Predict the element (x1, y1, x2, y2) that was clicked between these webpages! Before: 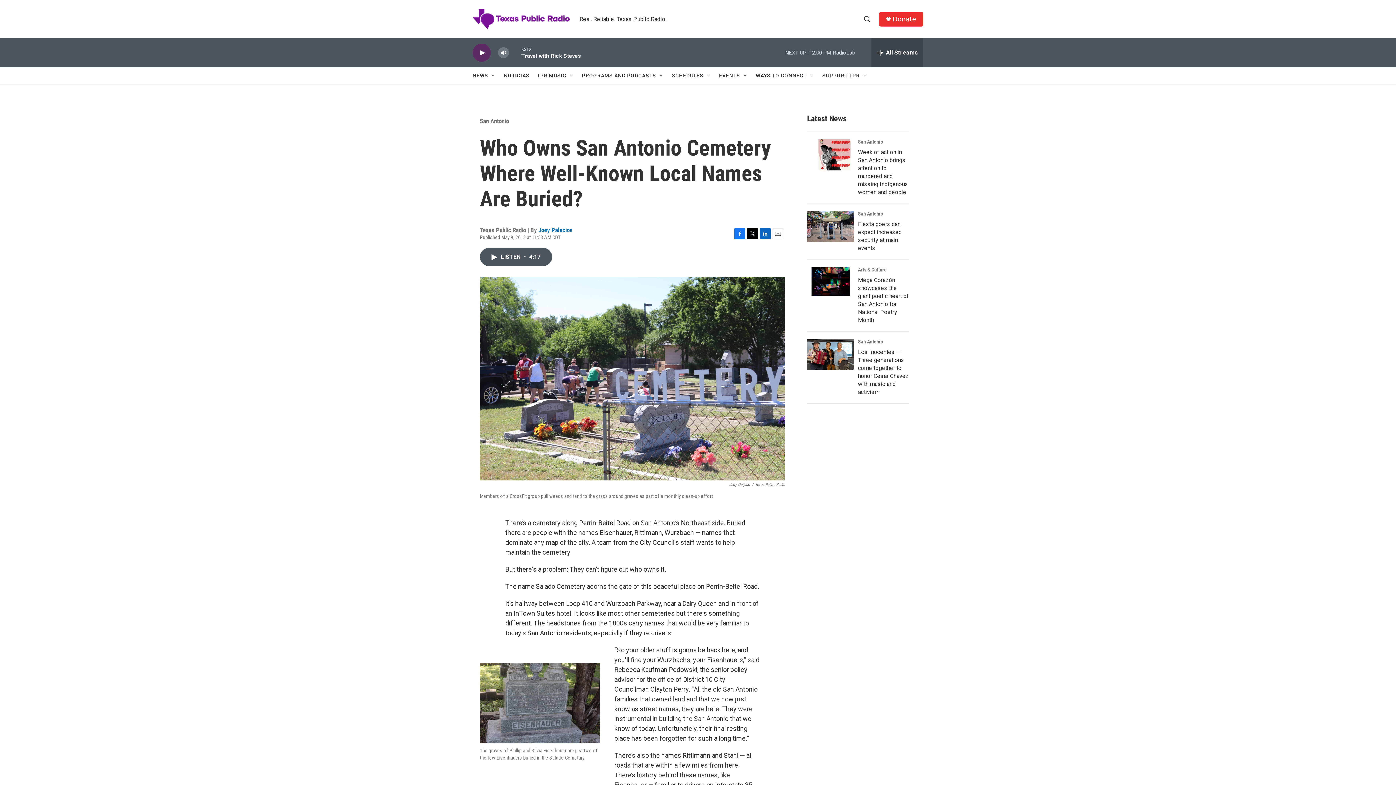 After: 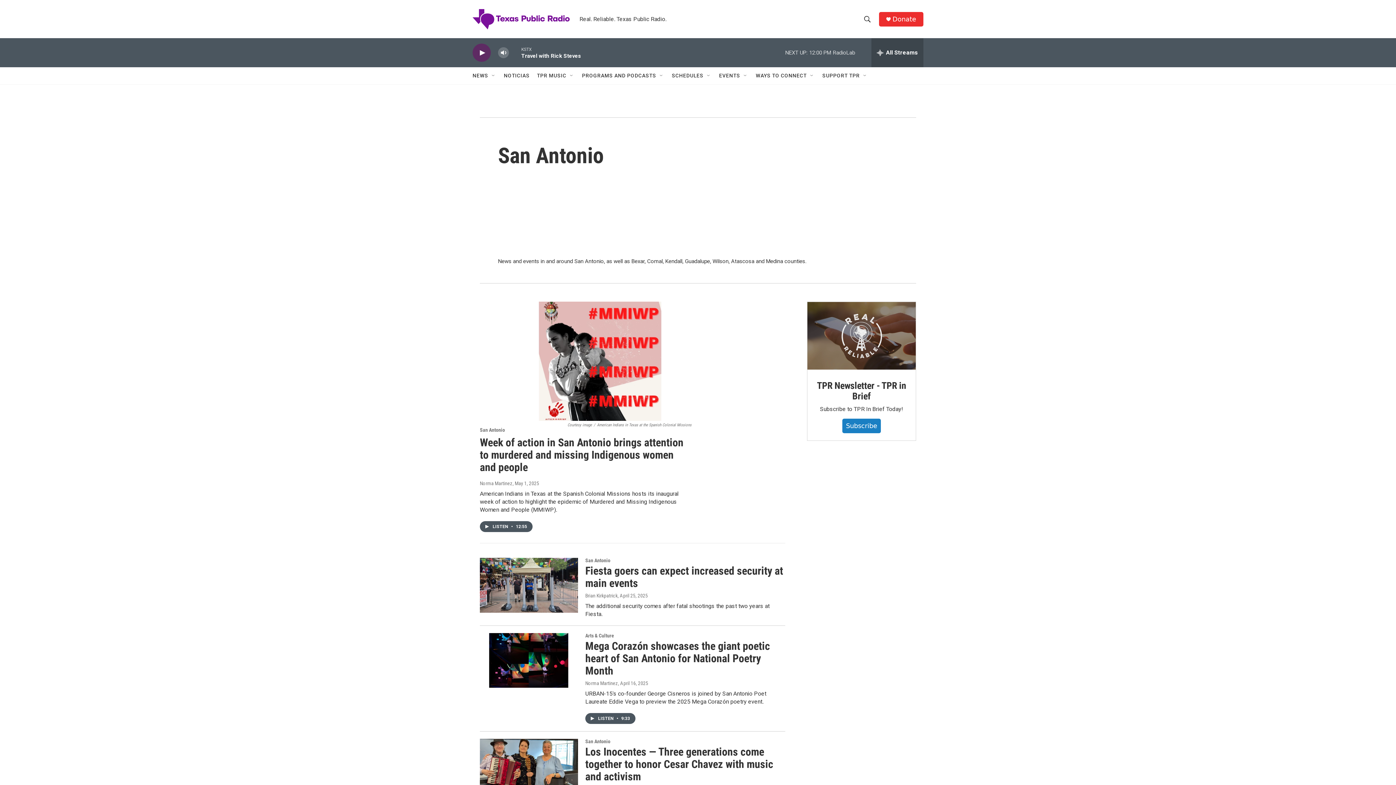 Action: label: San Antonio bbox: (480, 117, 509, 124)